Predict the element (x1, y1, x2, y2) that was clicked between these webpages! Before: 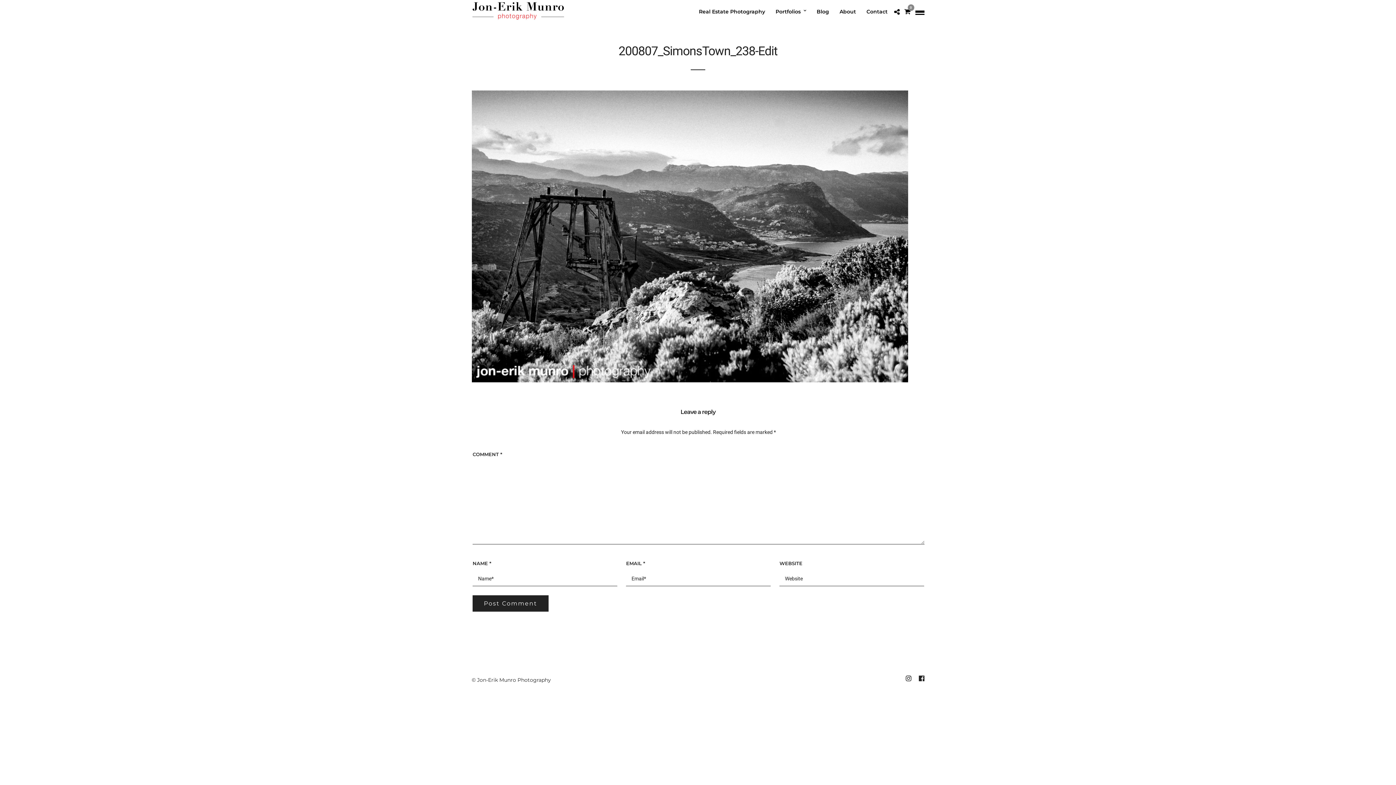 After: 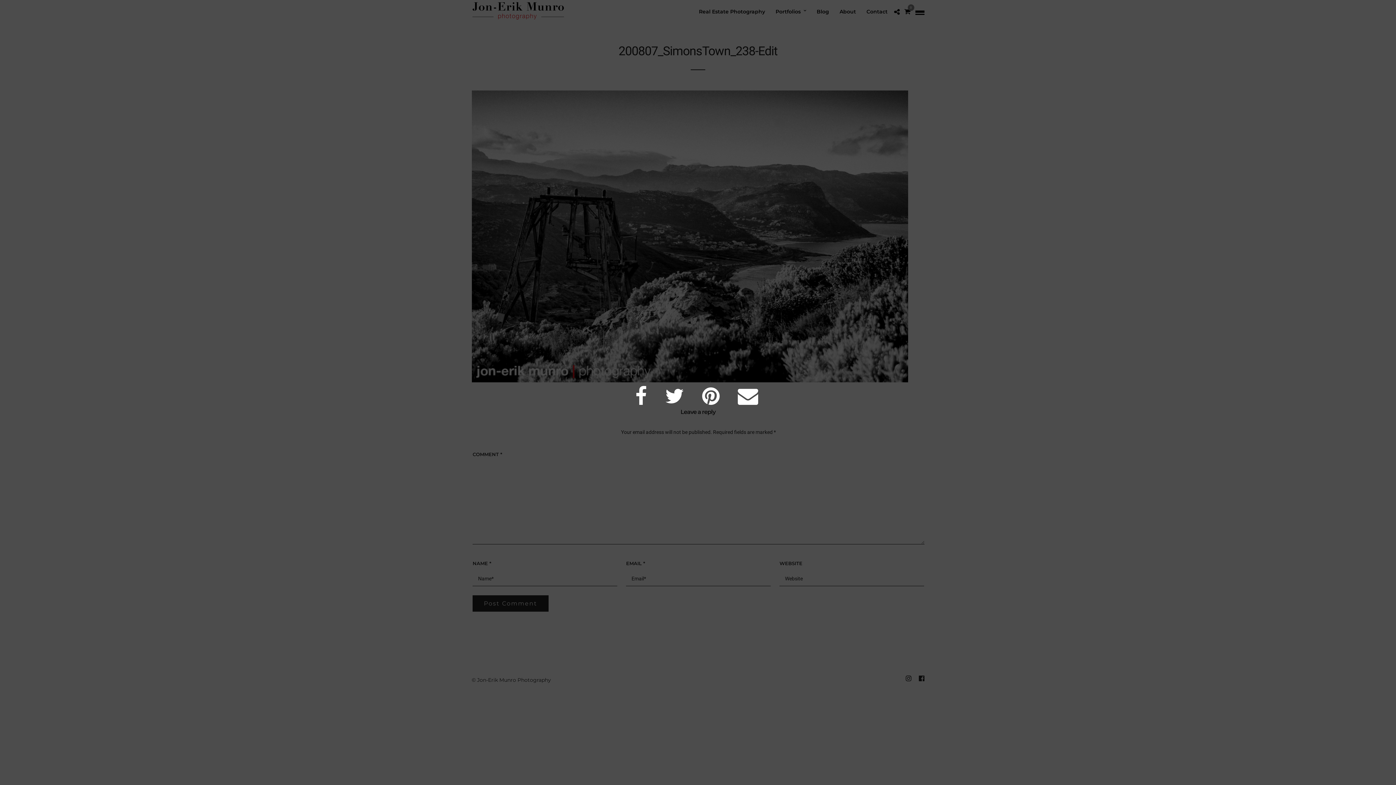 Action: bbox: (894, 9, 899, 15)